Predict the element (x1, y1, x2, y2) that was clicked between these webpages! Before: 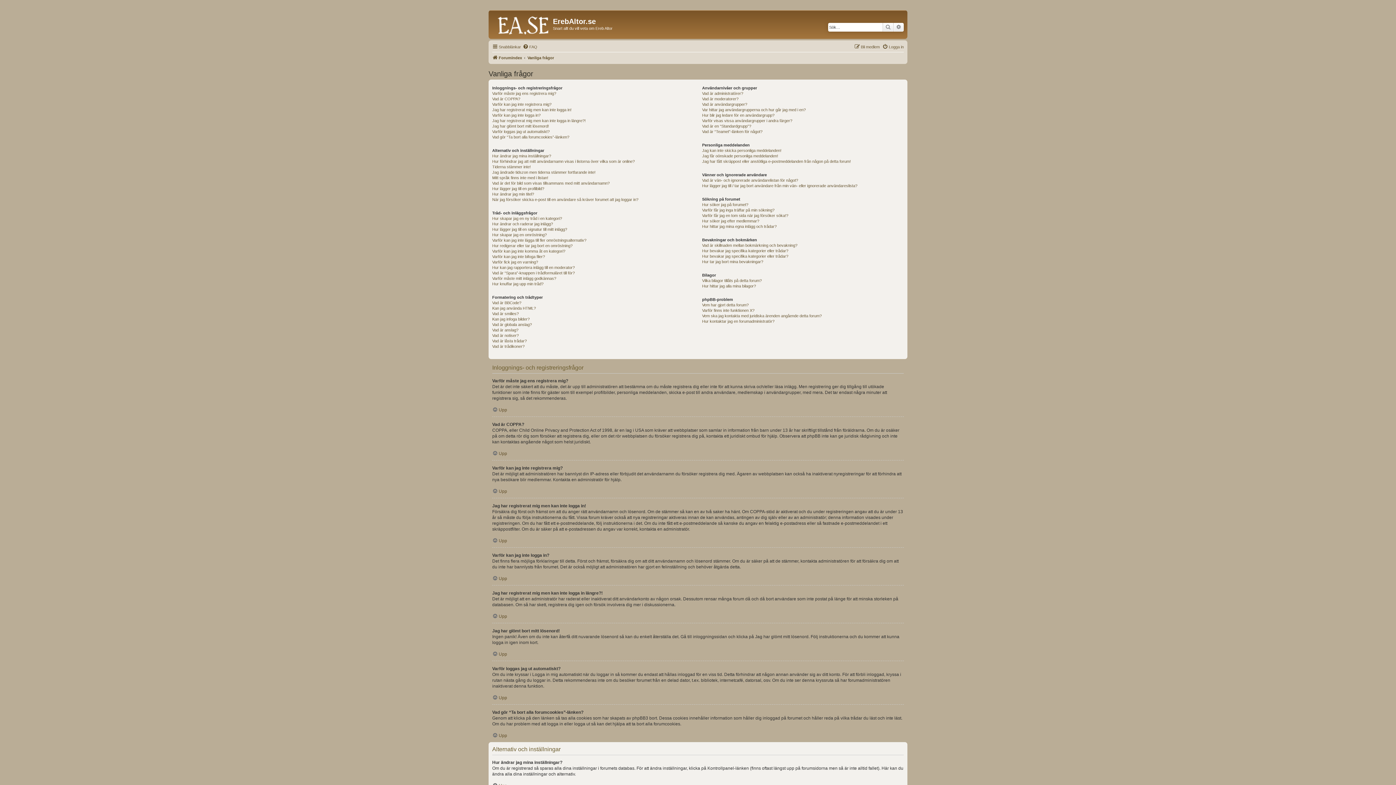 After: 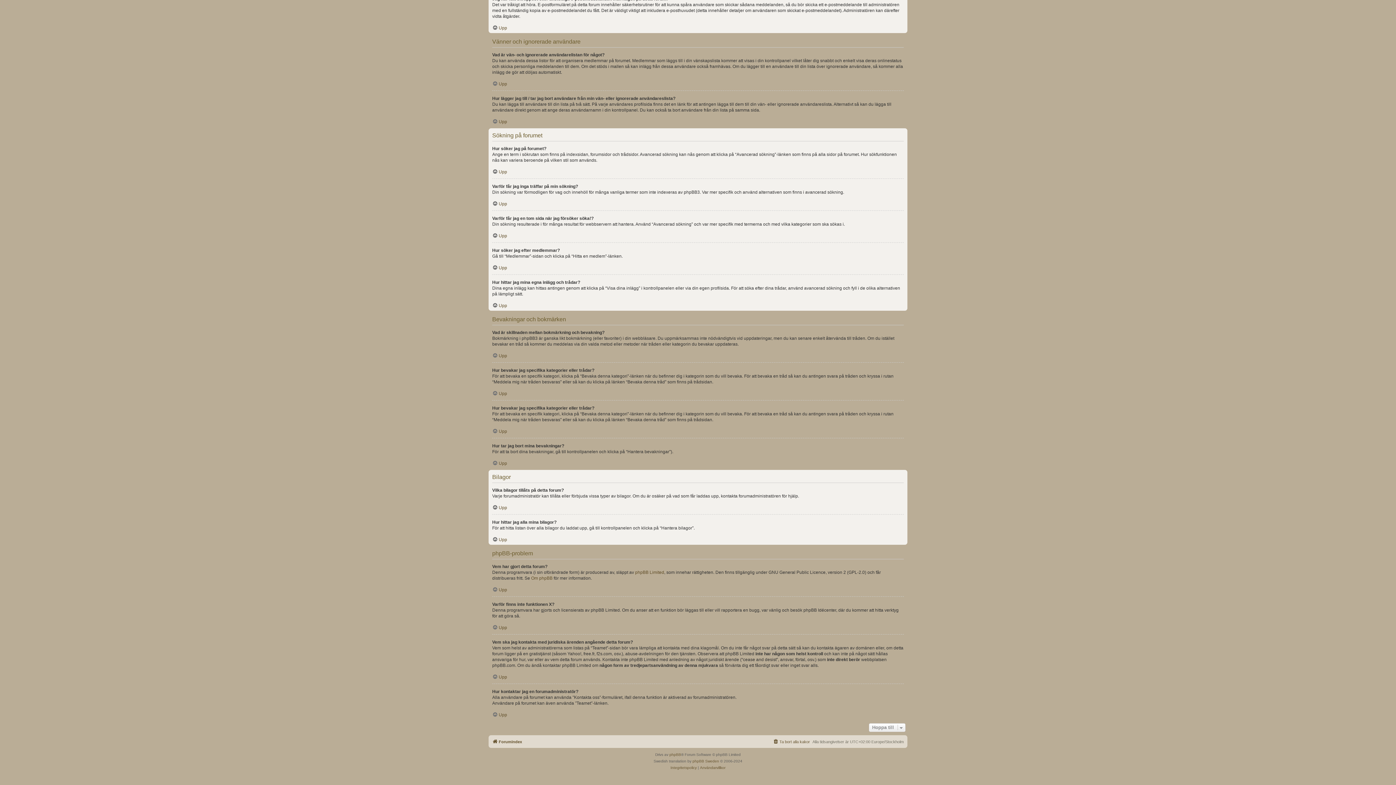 Action: bbox: (702, 259, 763, 264) label: Hur tar jag bort mina bevakningar?